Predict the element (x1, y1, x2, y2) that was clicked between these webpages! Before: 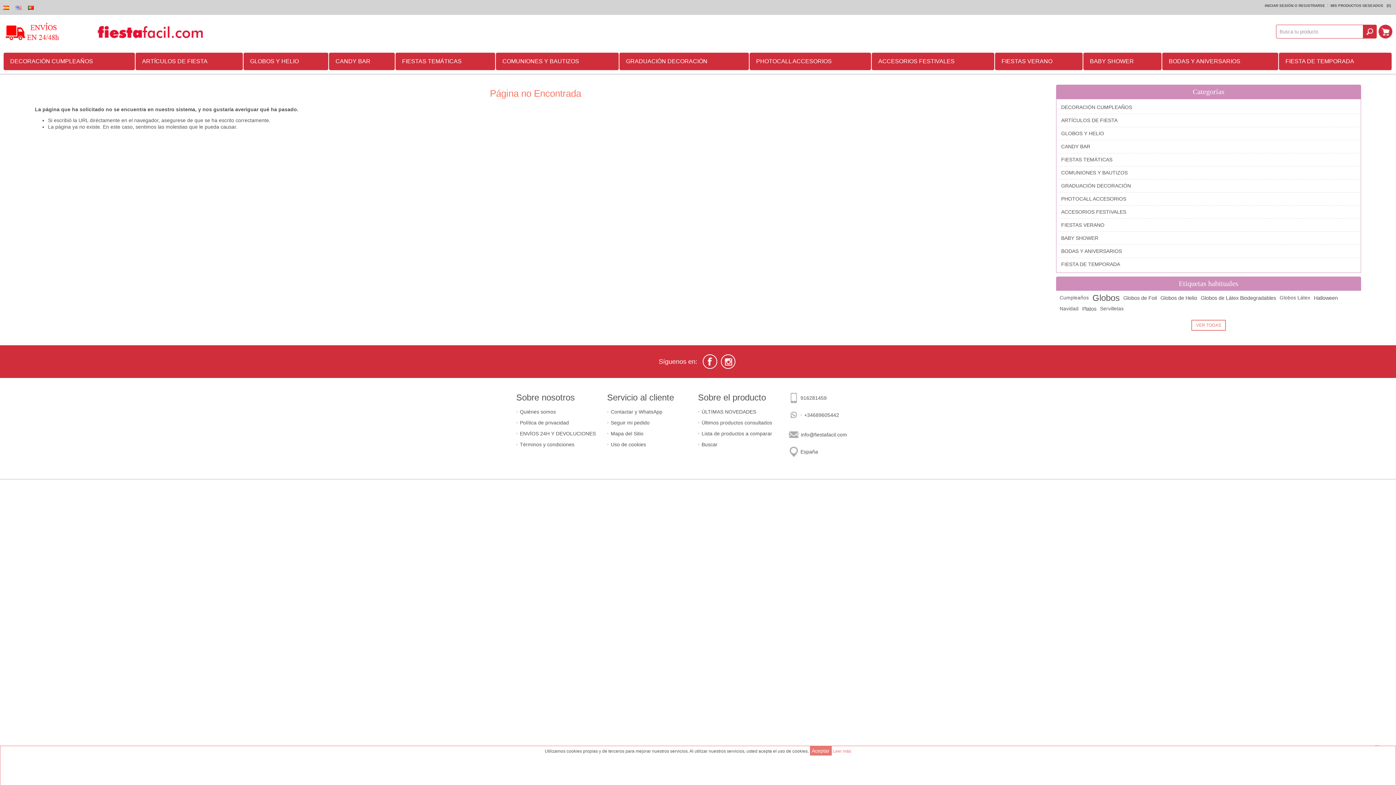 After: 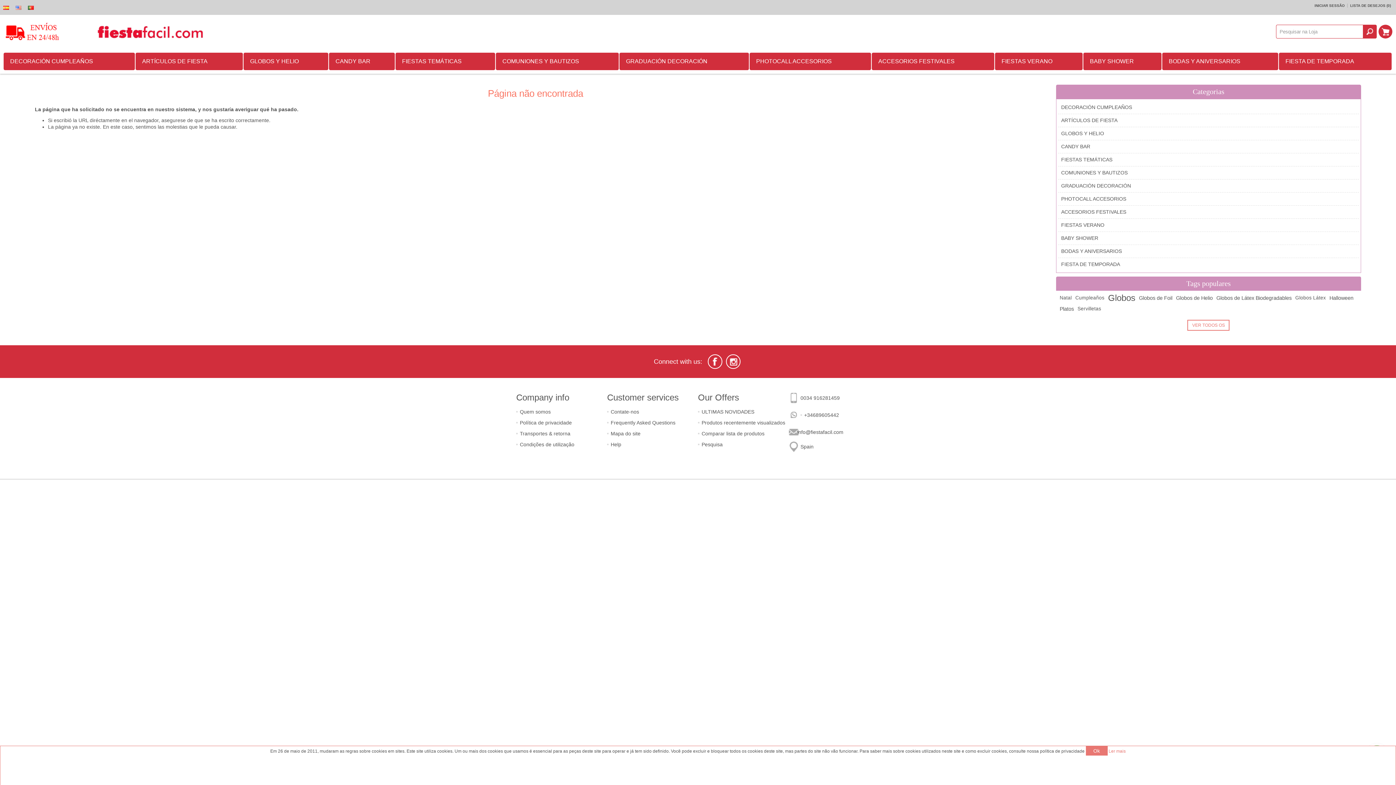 Action: bbox: (25, 1, 36, 13)